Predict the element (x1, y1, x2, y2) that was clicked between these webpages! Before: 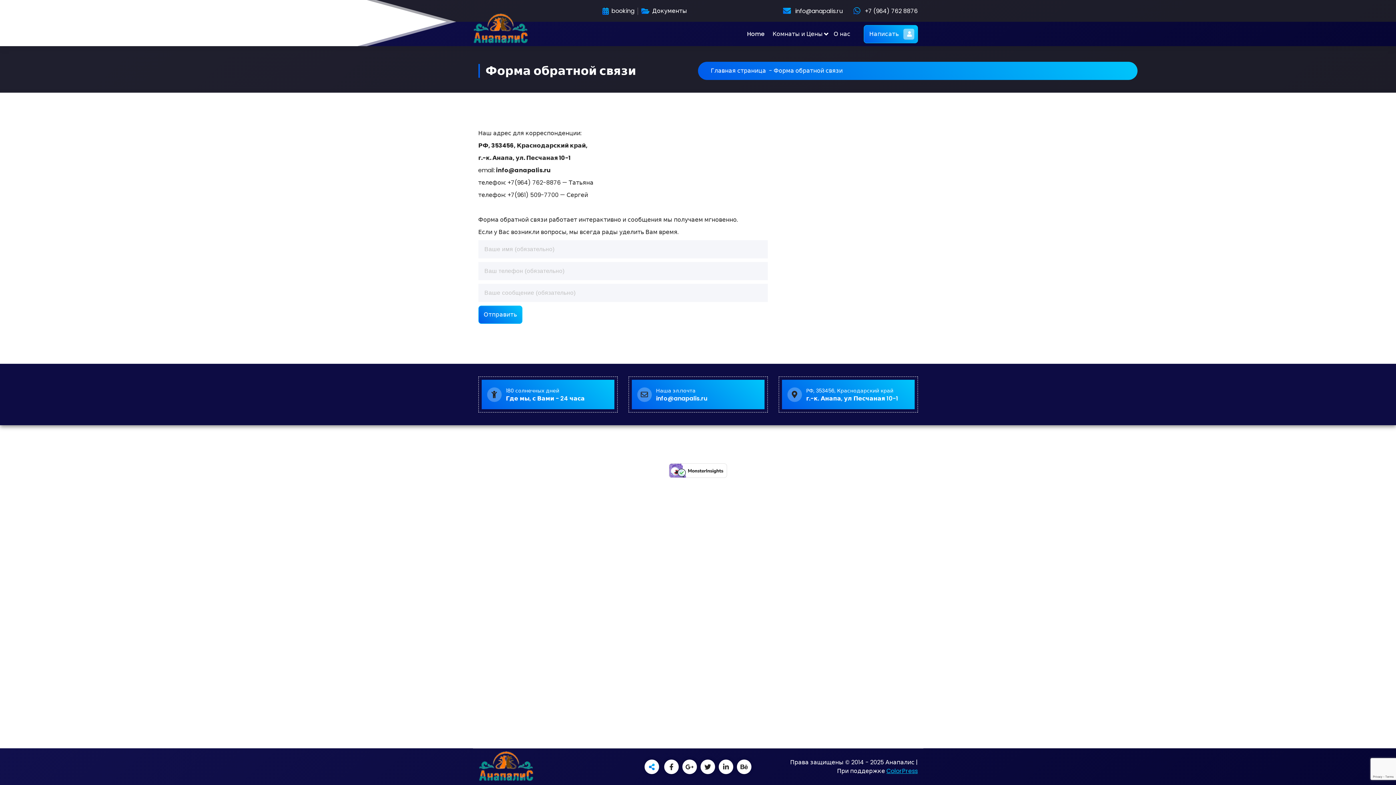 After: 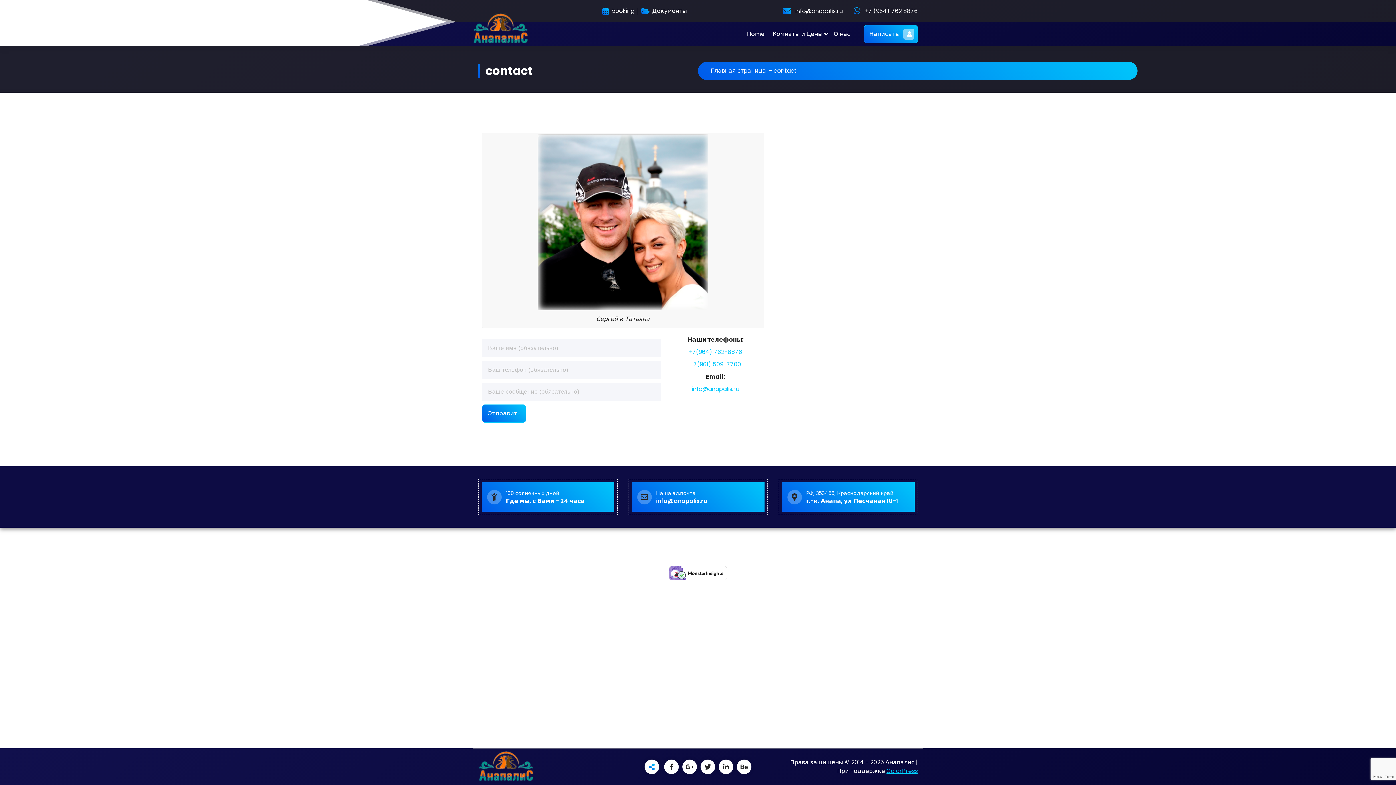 Action: bbox: (864, 24, 918, 43) label: Написать